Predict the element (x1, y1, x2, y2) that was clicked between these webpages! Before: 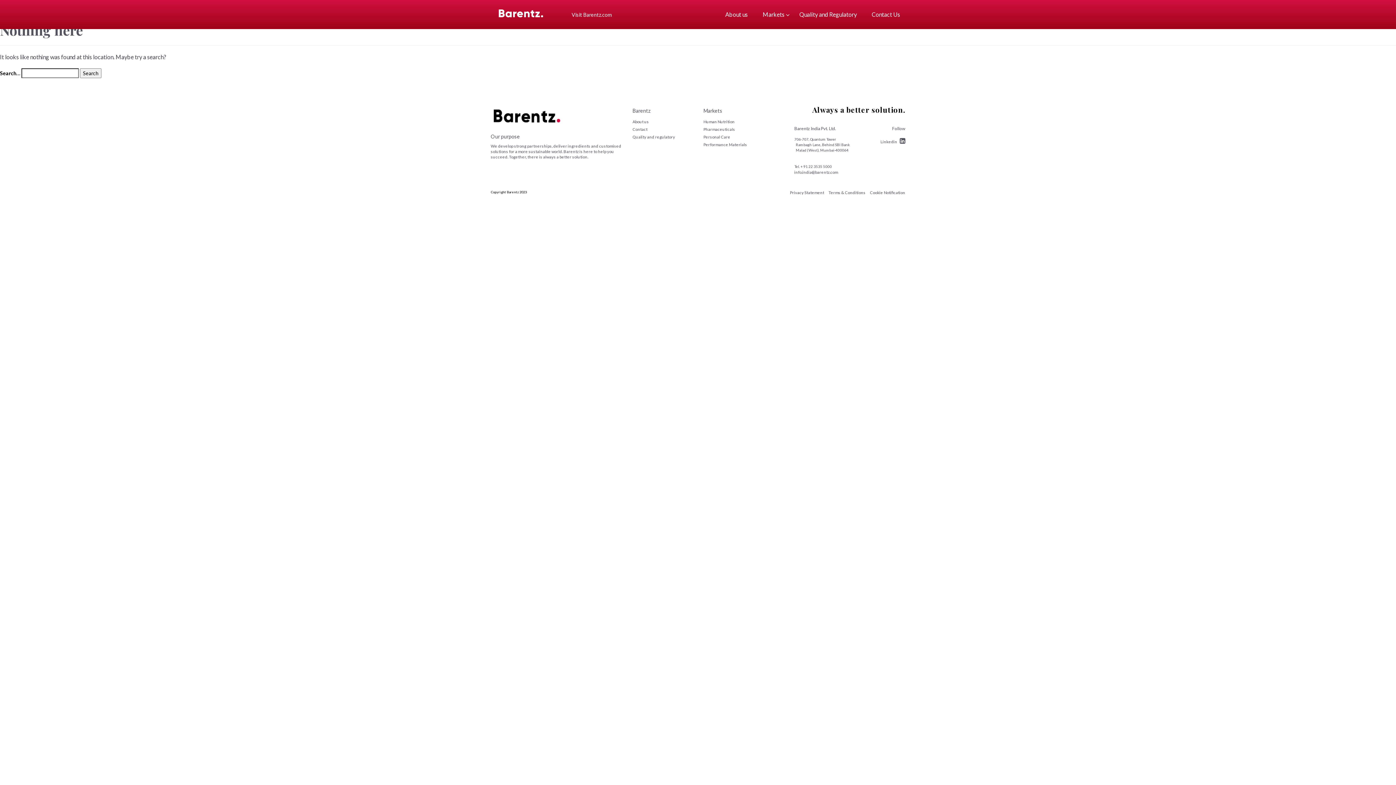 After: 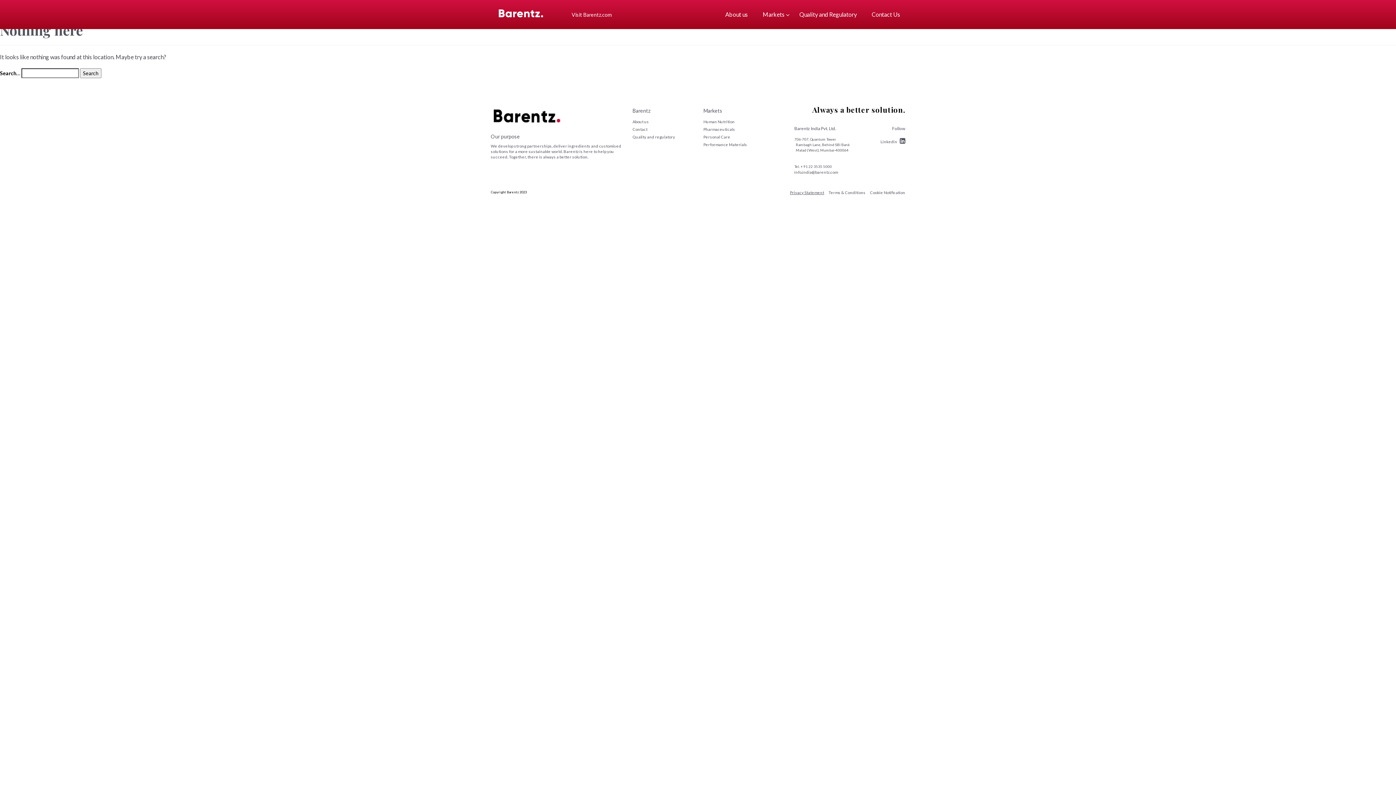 Action: bbox: (790, 190, 824, 194) label: Privacy Statement